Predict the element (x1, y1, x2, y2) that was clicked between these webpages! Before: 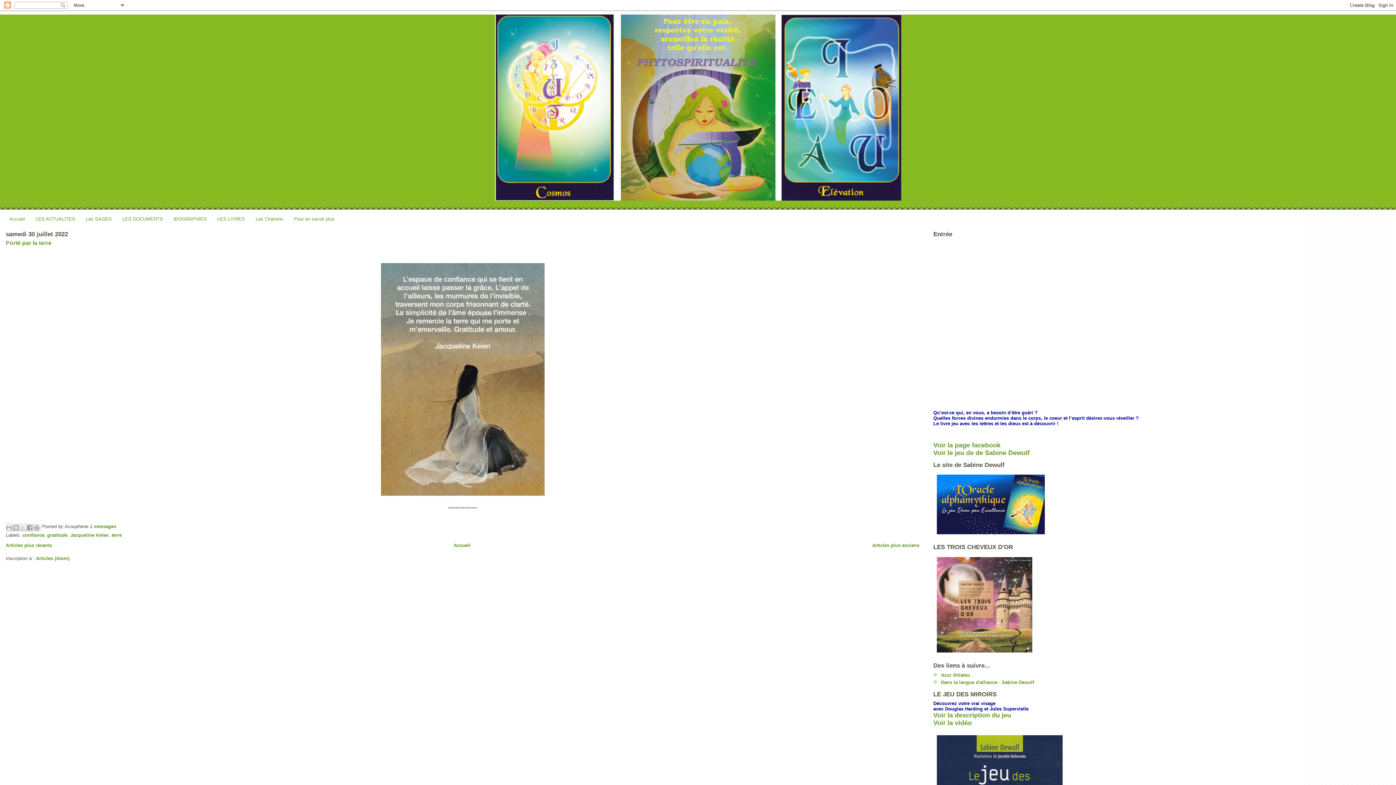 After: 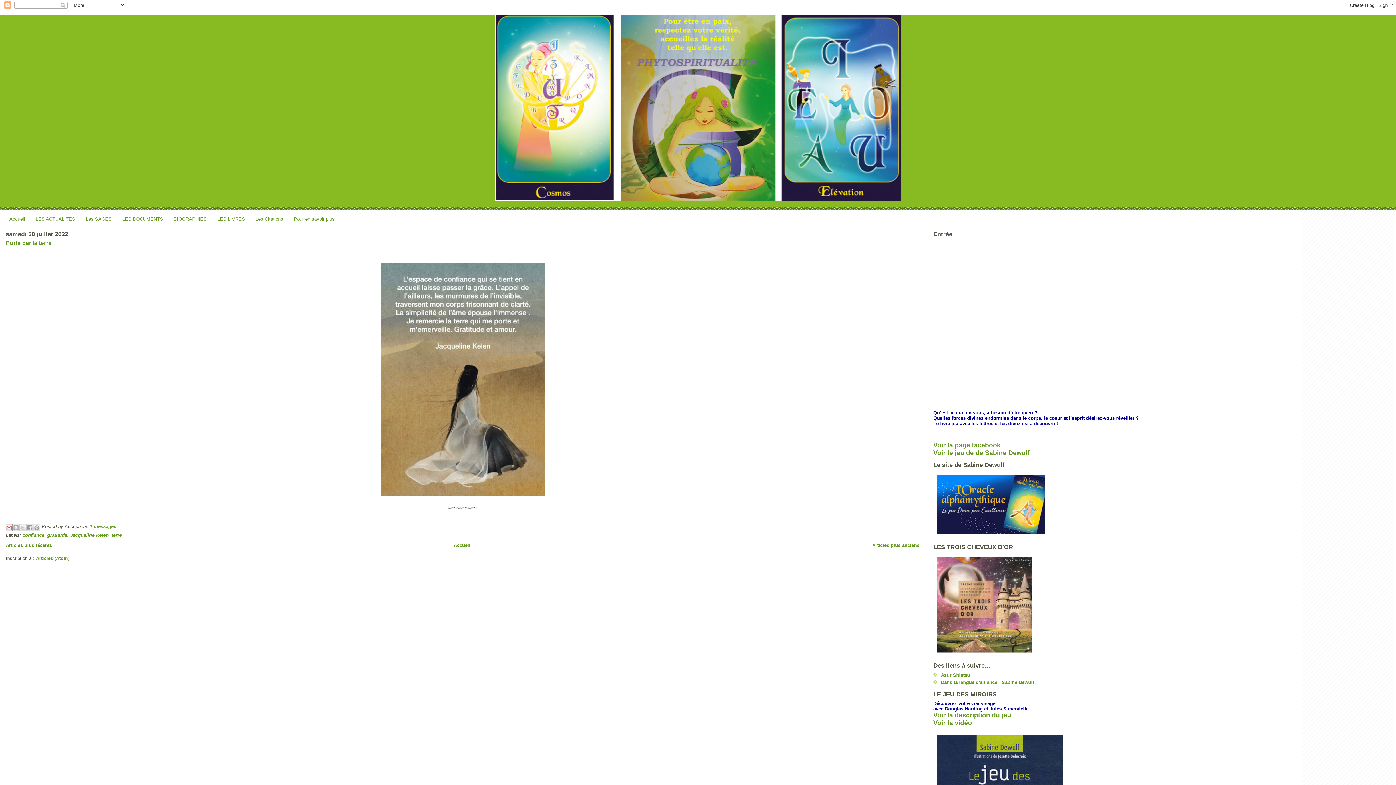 Action: label: Envoyer par e-mail bbox: (5, 524, 12, 531)